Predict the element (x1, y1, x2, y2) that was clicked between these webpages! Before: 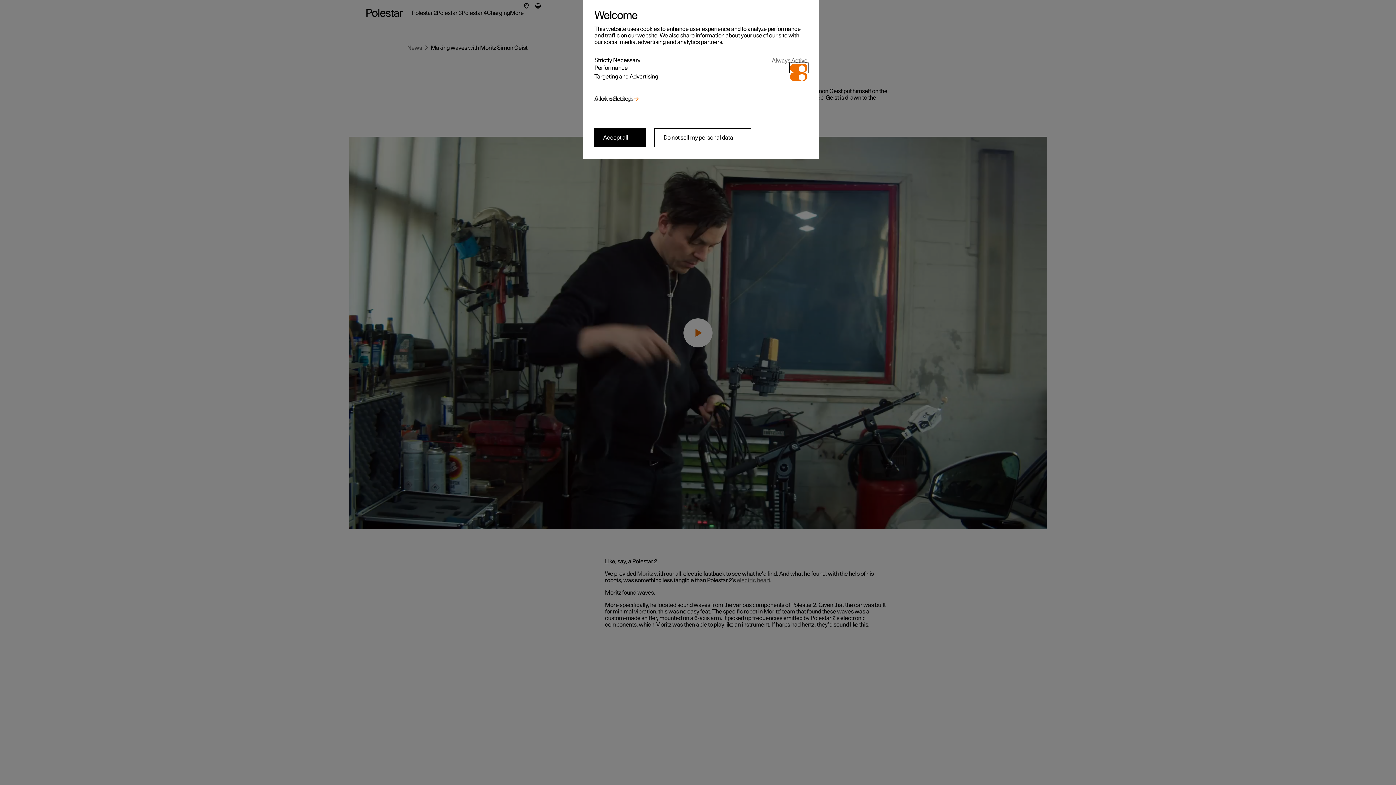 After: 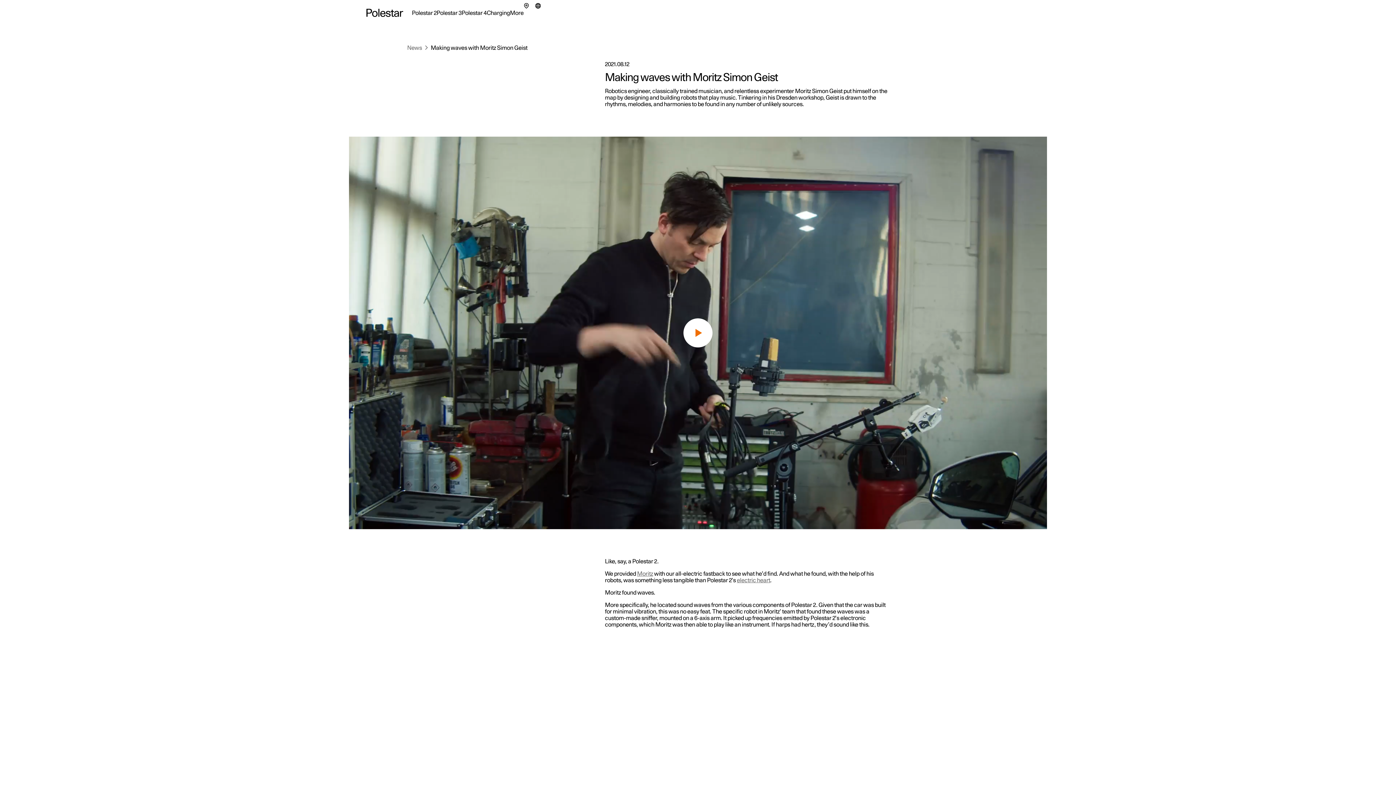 Action: bbox: (594, 128, 645, 147) label: Accept all